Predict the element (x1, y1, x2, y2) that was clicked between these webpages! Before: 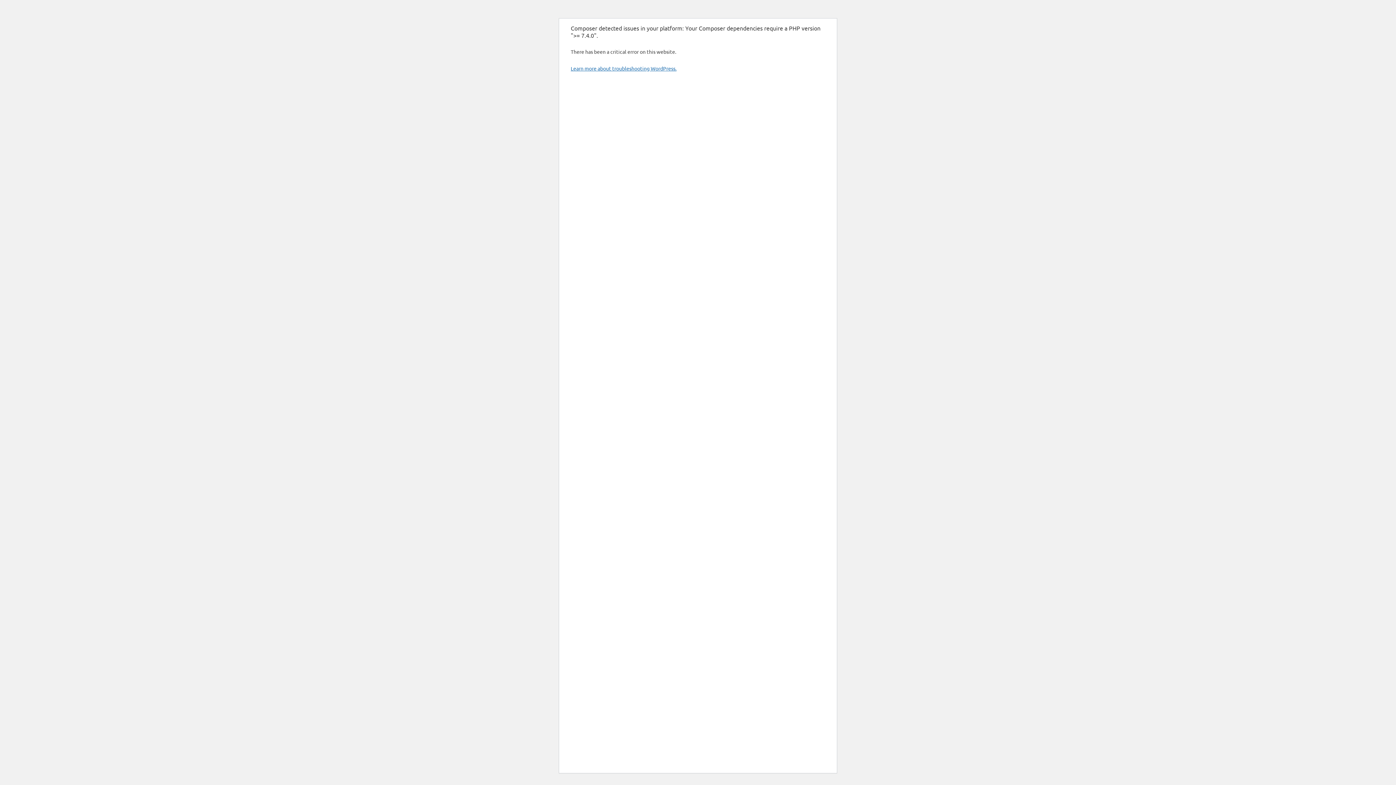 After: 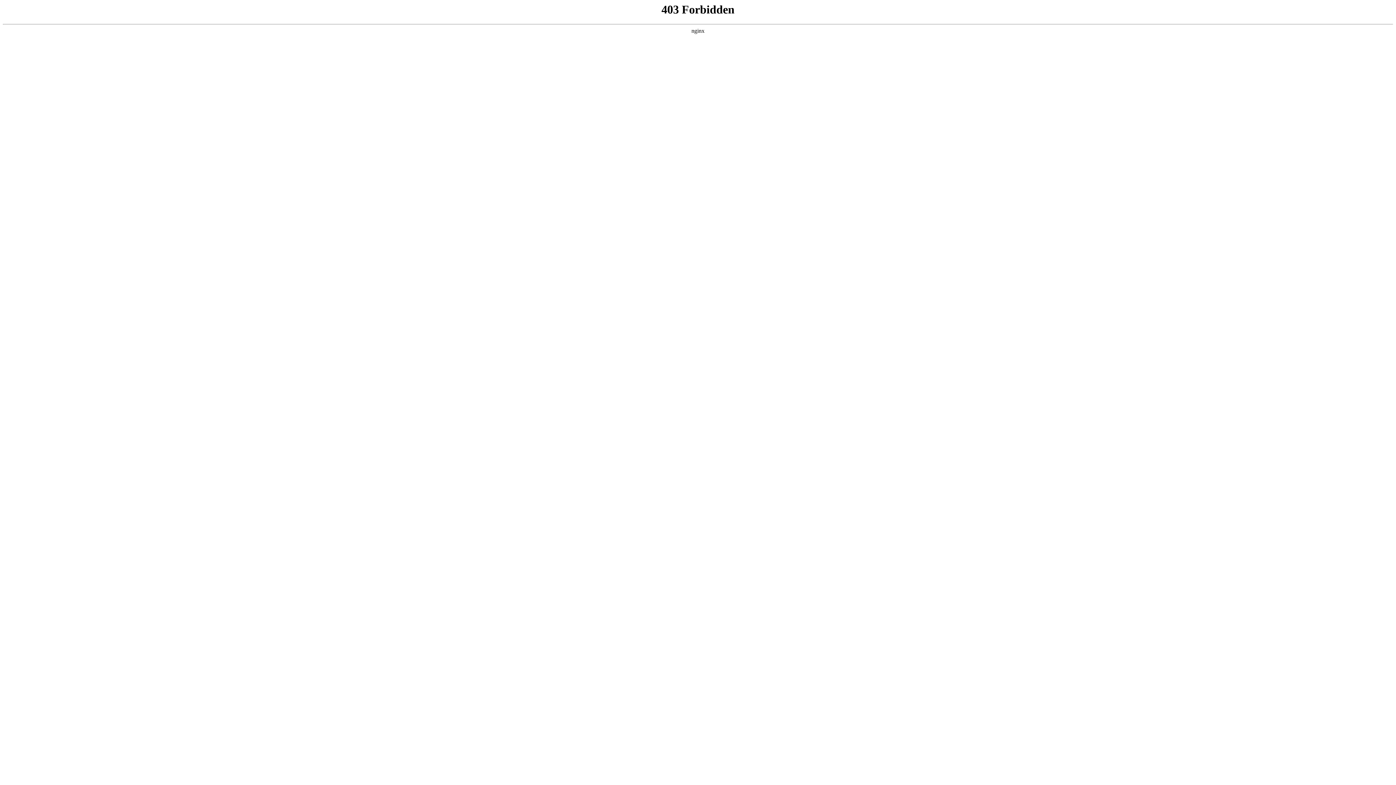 Action: label: Learn more about troubleshooting WordPress. bbox: (570, 65, 676, 71)